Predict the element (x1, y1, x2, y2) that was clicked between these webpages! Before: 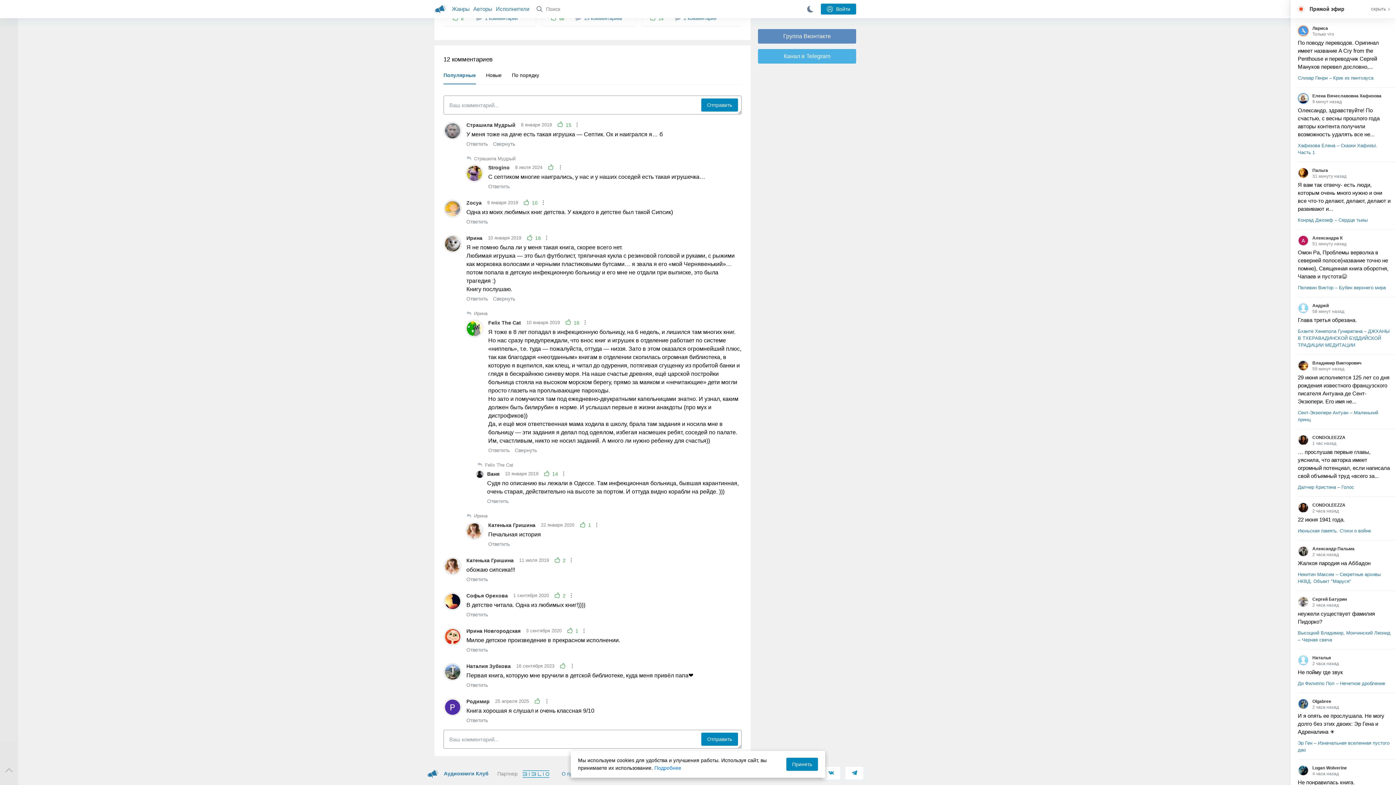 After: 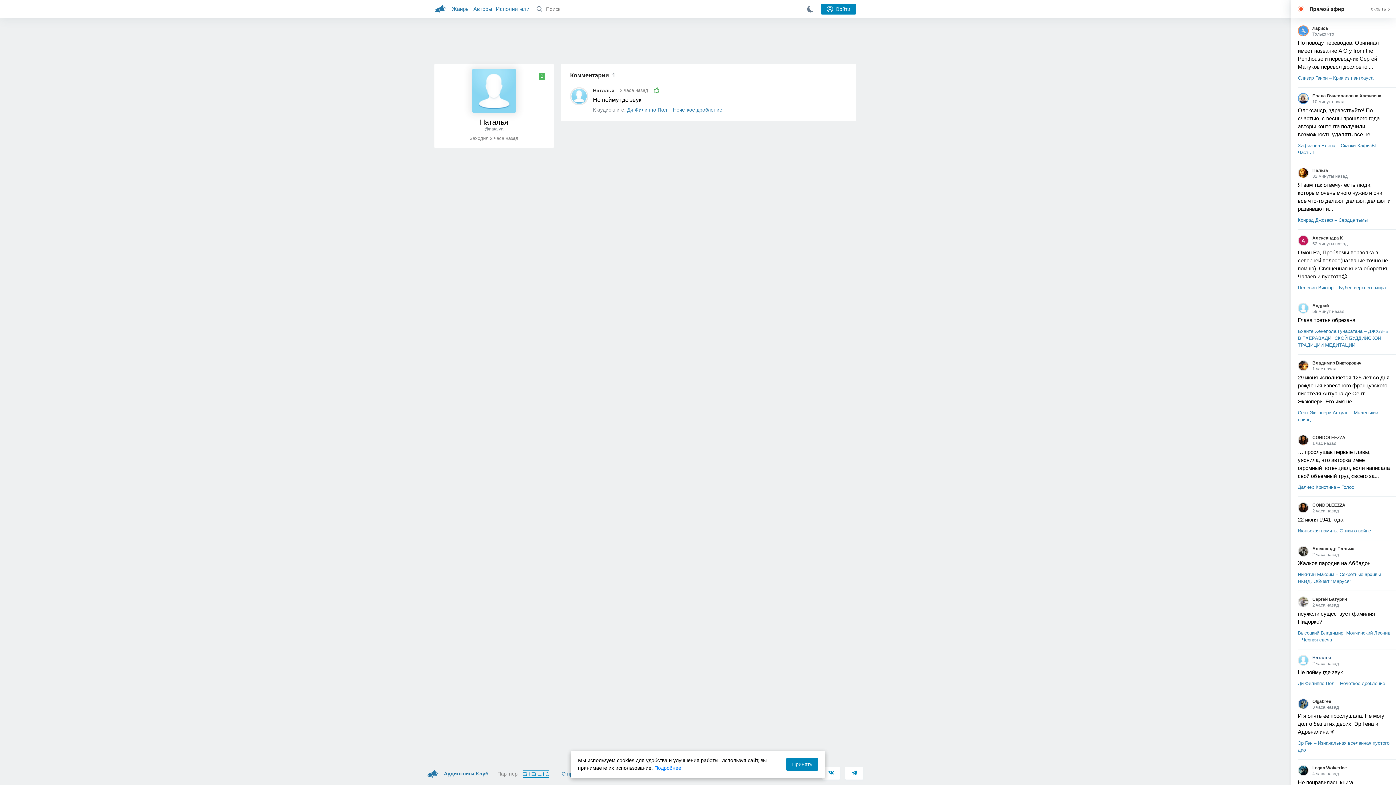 Action: label: Наталья bbox: (1298, 655, 1390, 661)